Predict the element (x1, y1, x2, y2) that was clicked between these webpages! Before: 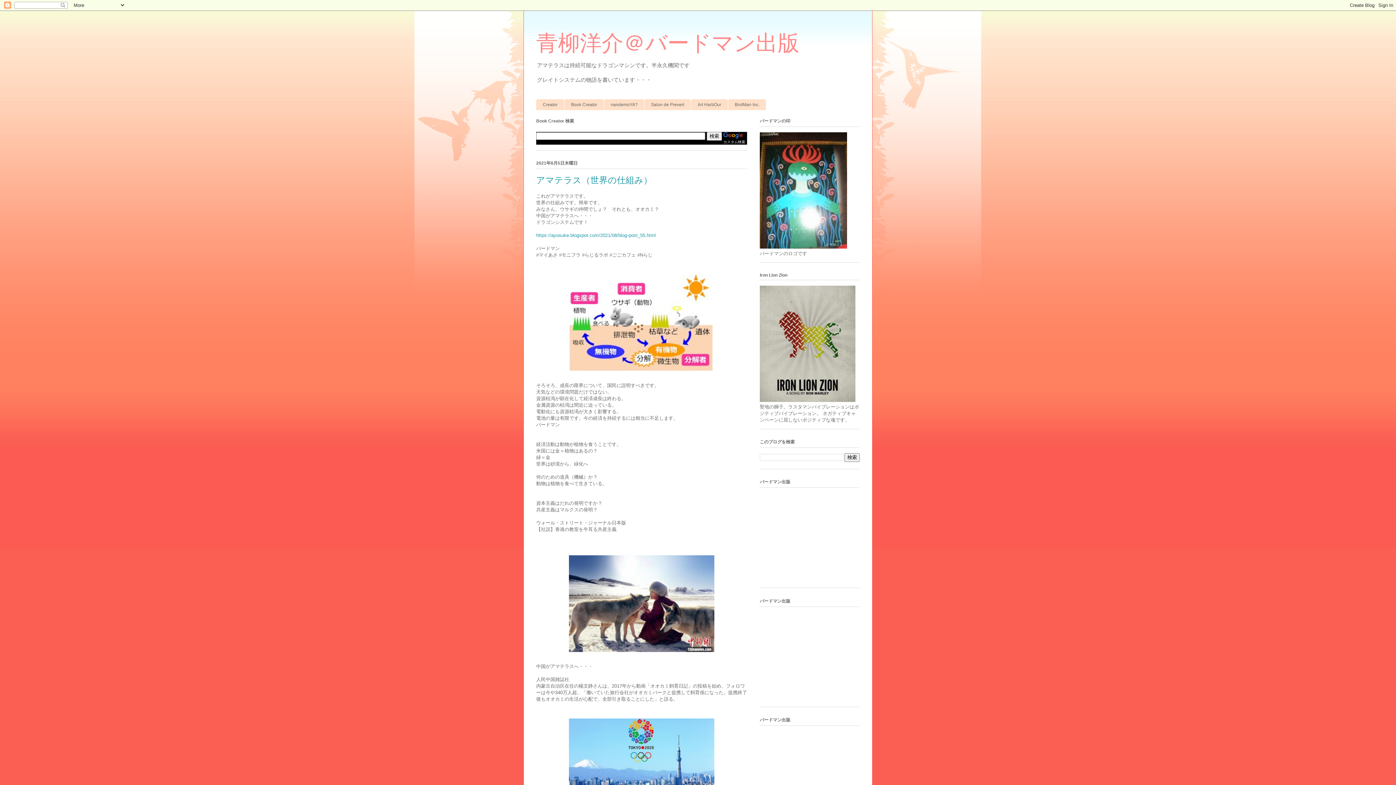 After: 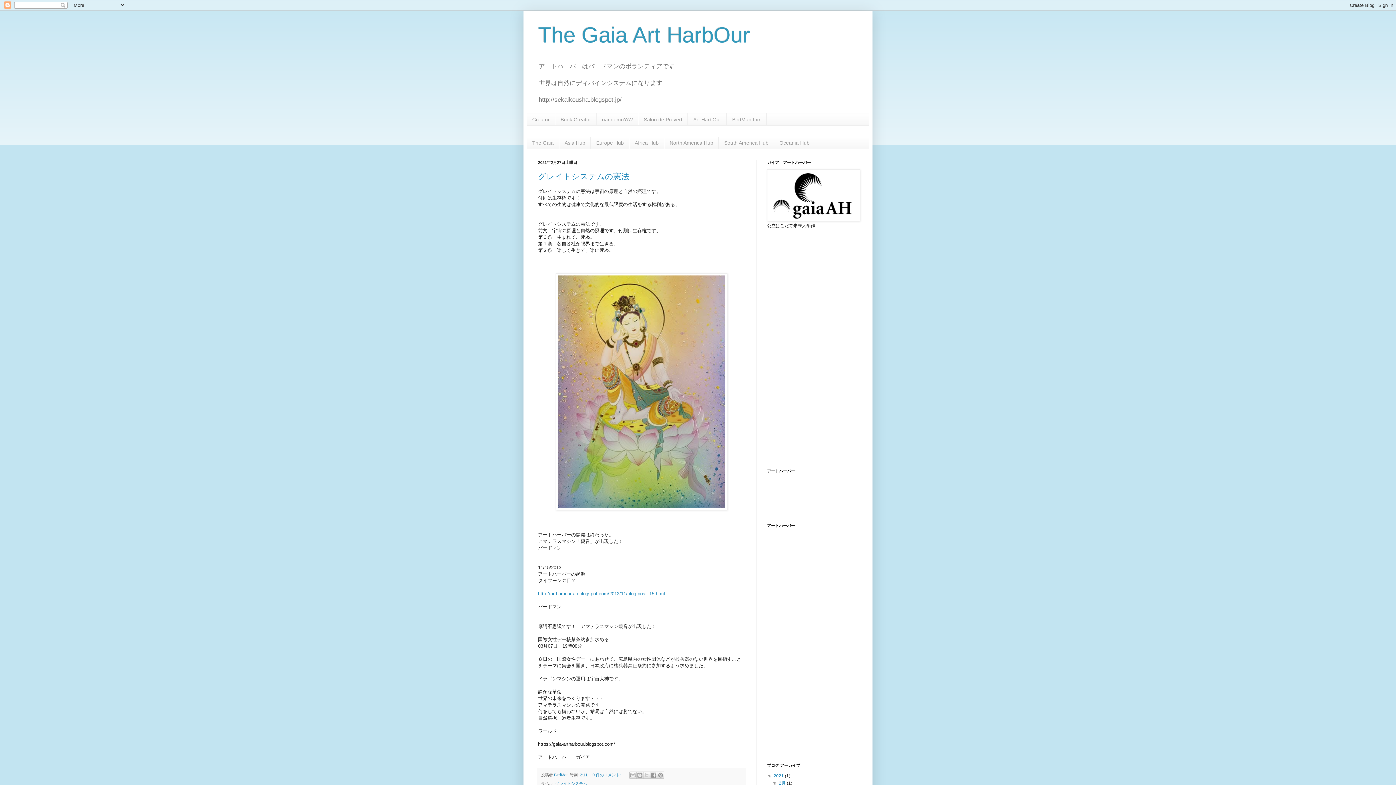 Action: label: Art HarbOur bbox: (691, 99, 728, 110)